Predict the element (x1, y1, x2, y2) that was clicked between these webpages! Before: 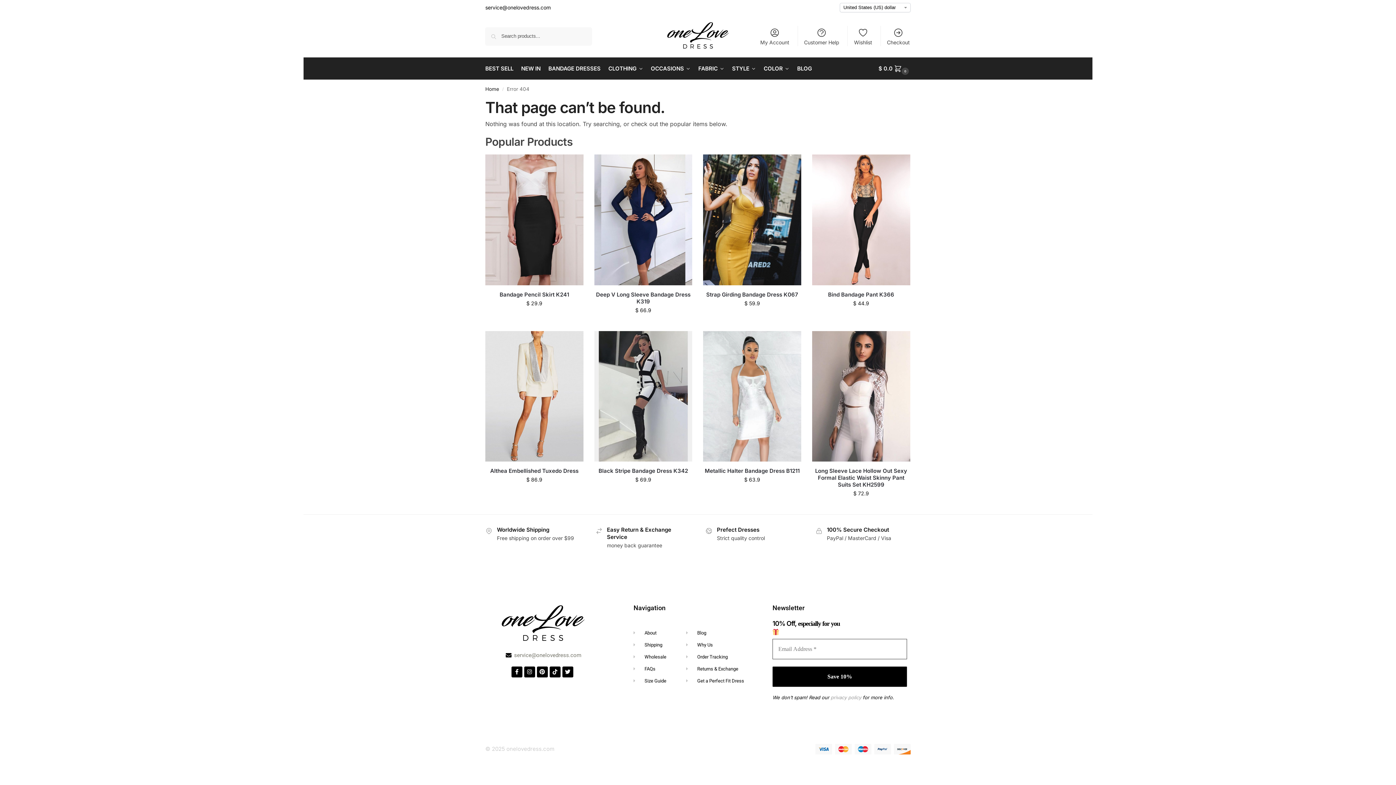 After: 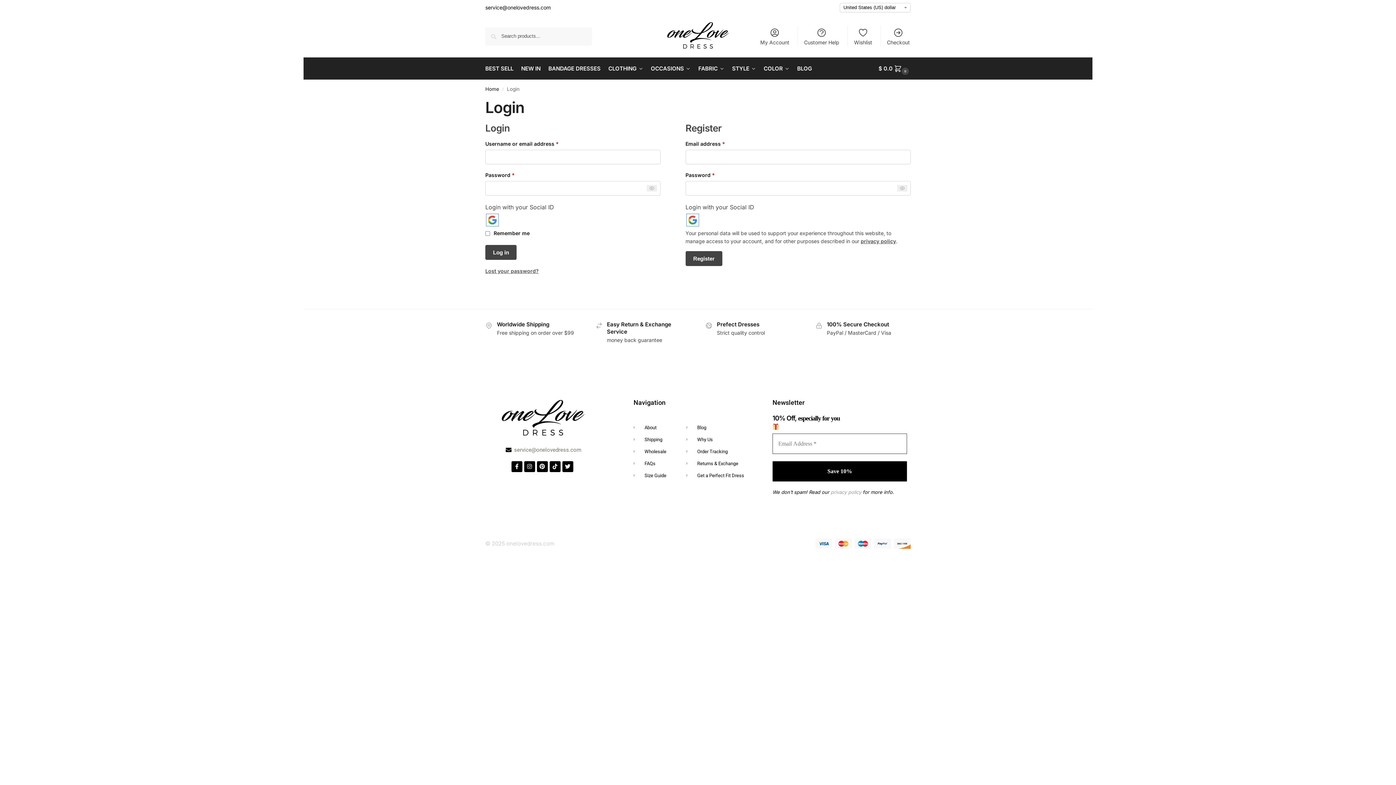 Action: label: My Account bbox: (756, 25, 794, 46)